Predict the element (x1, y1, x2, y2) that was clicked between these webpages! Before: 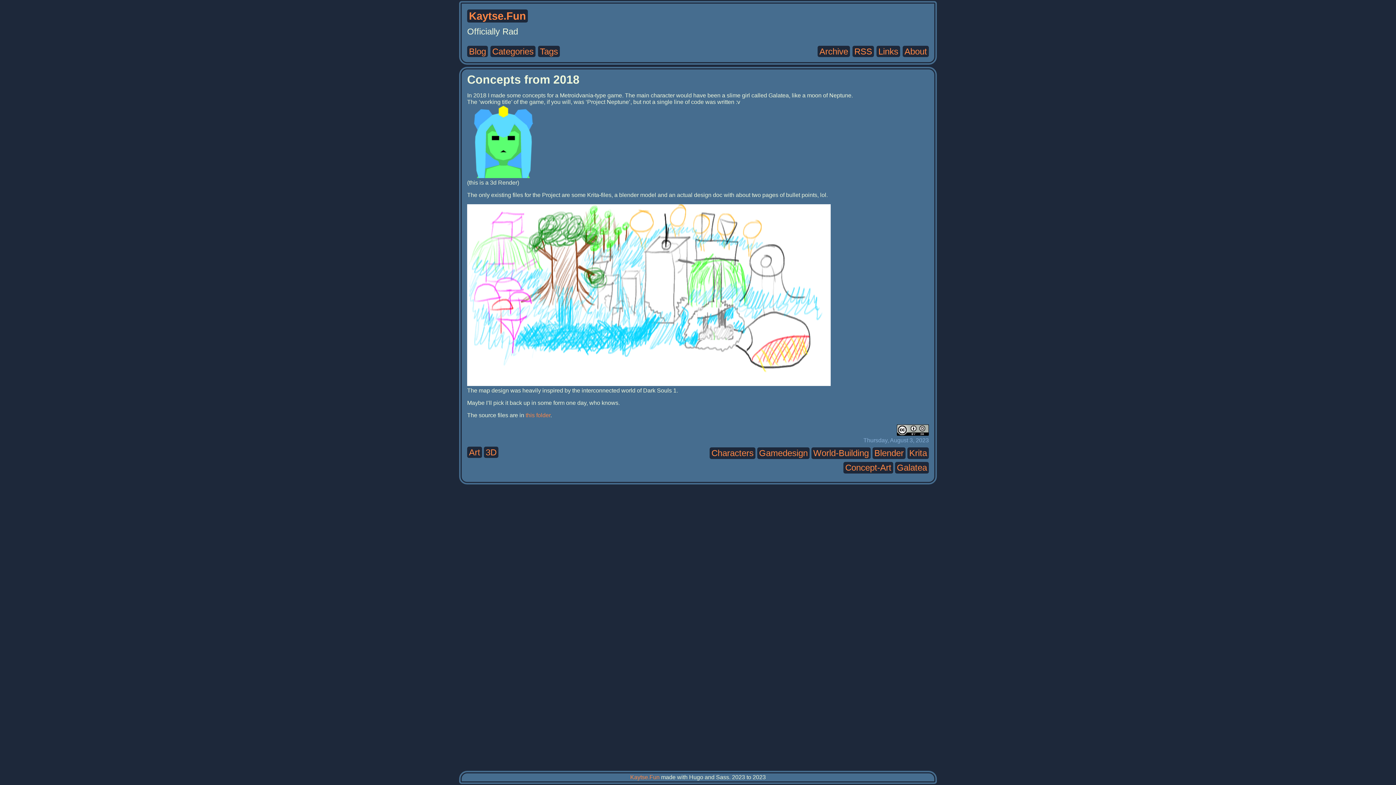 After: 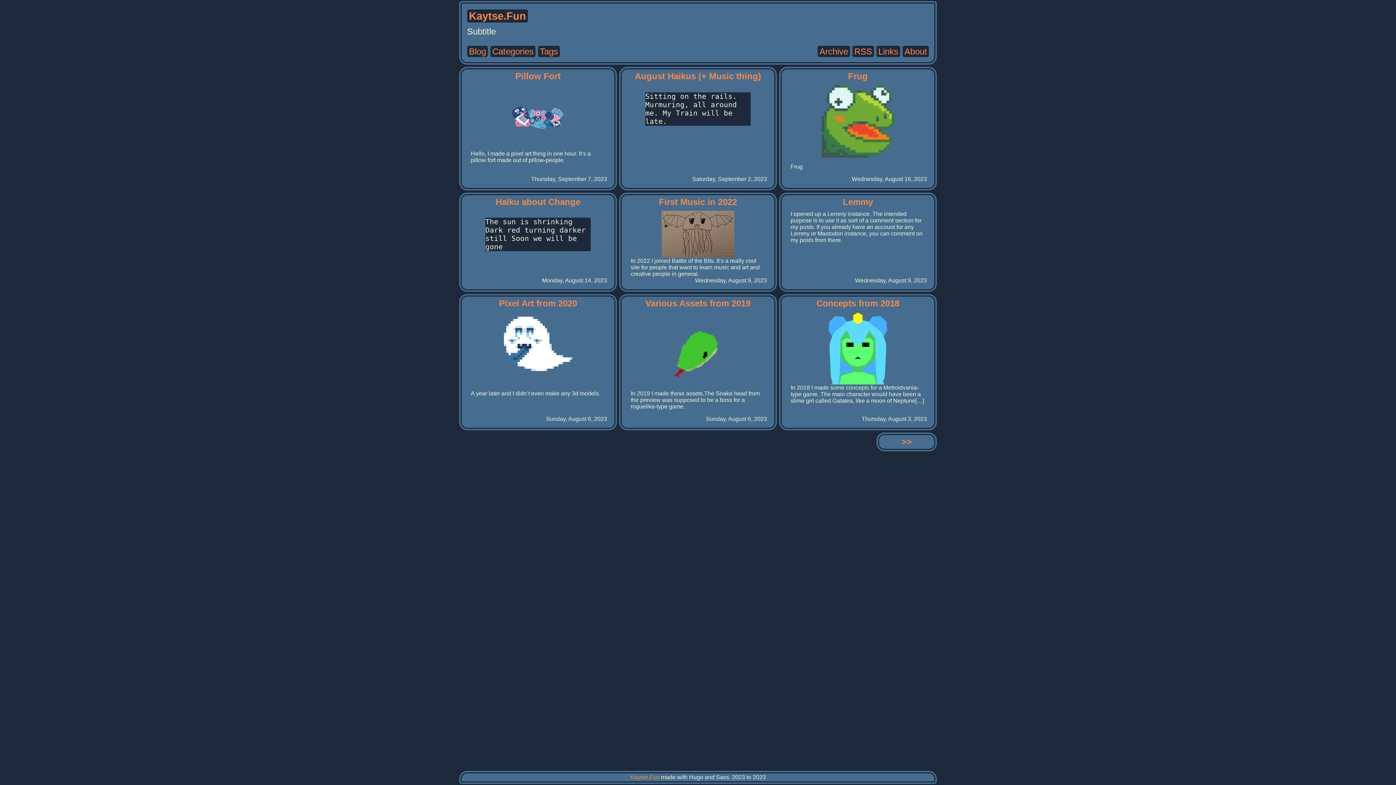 Action: bbox: (467, 45, 488, 57) label: Blog